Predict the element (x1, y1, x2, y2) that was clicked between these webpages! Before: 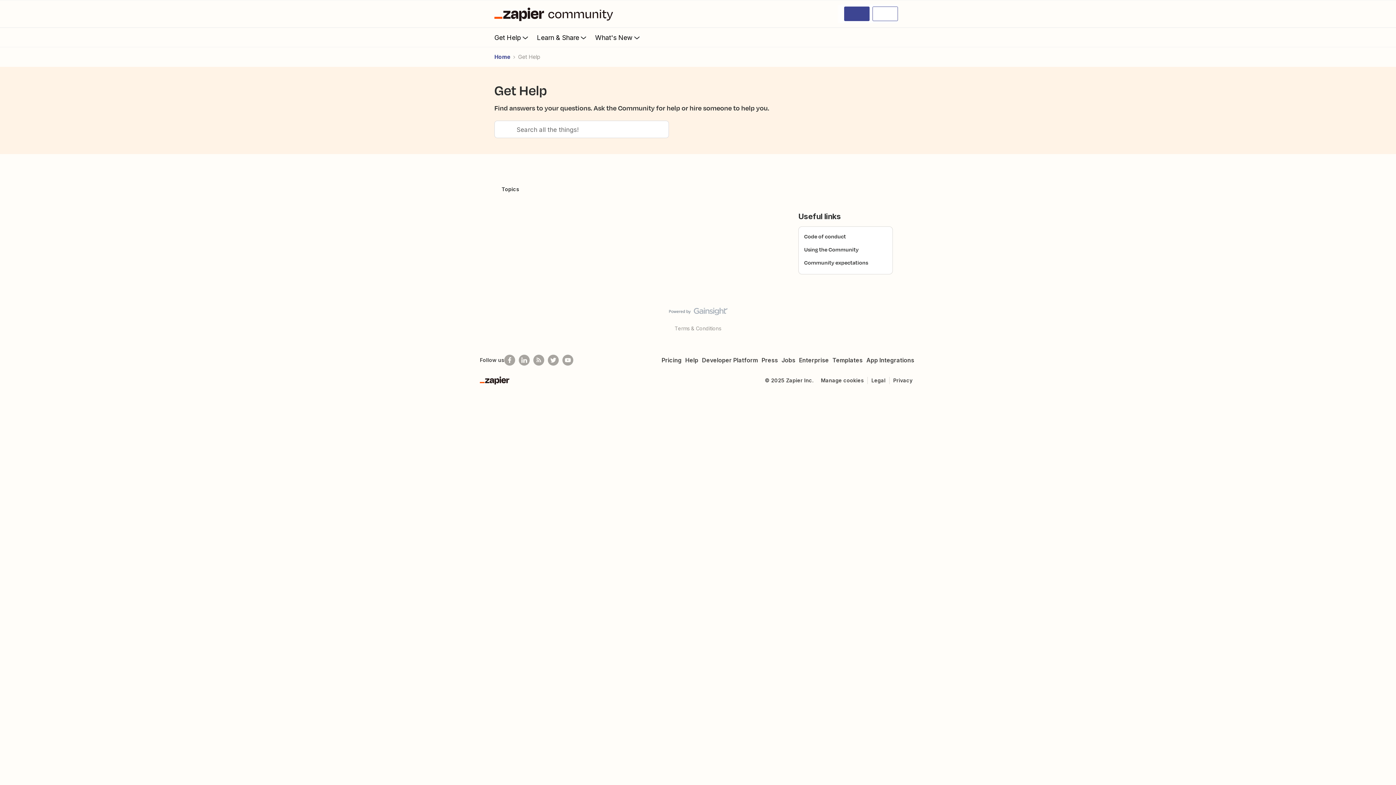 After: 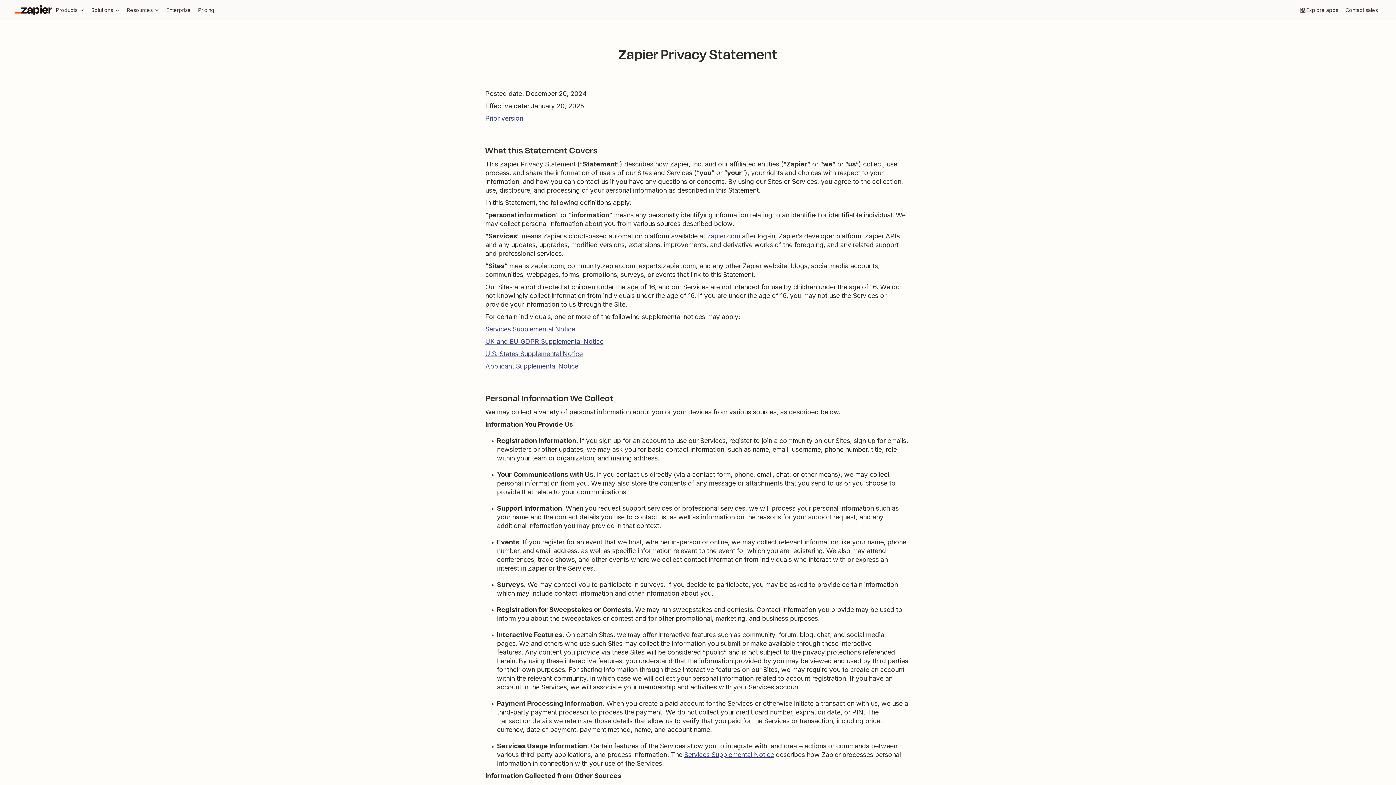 Action: label: Privacy bbox: (889, 375, 916, 385)